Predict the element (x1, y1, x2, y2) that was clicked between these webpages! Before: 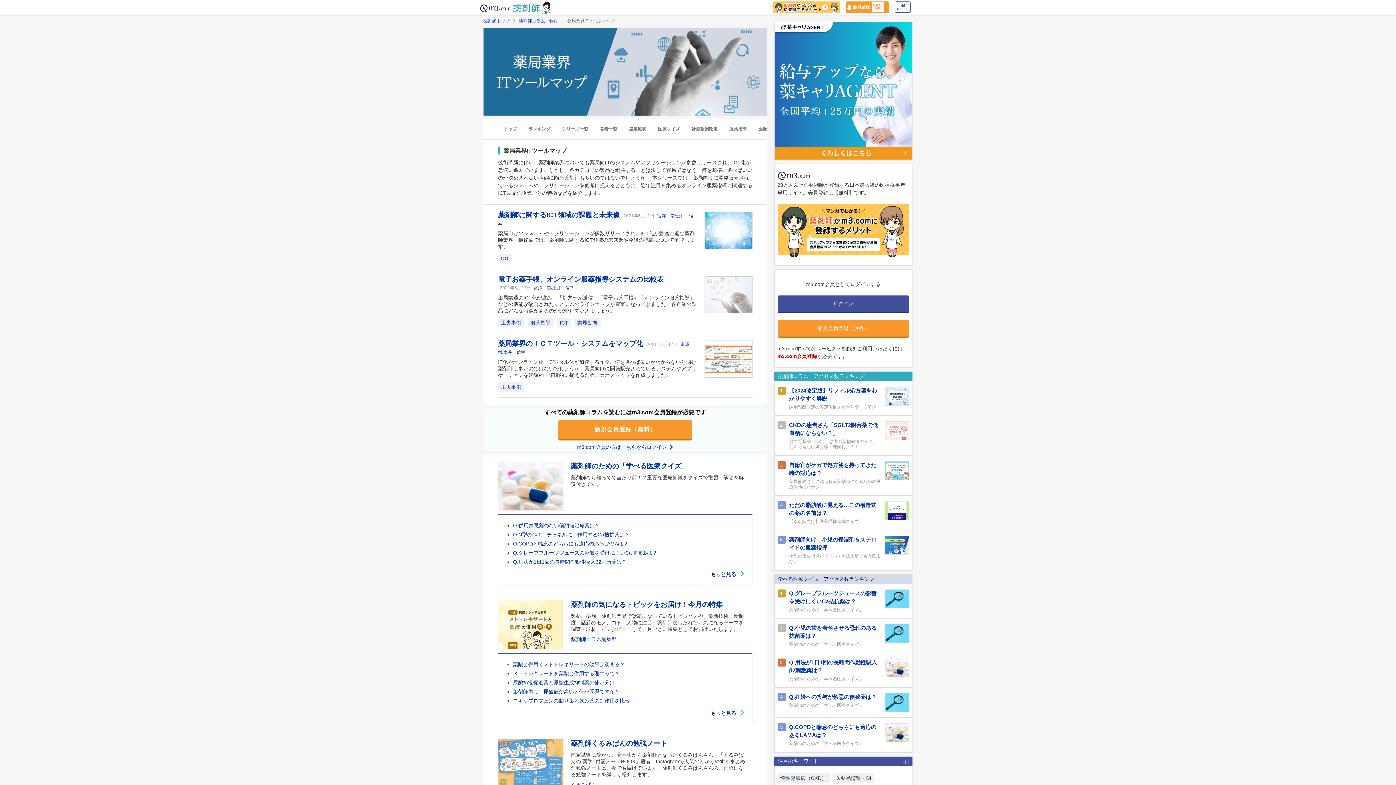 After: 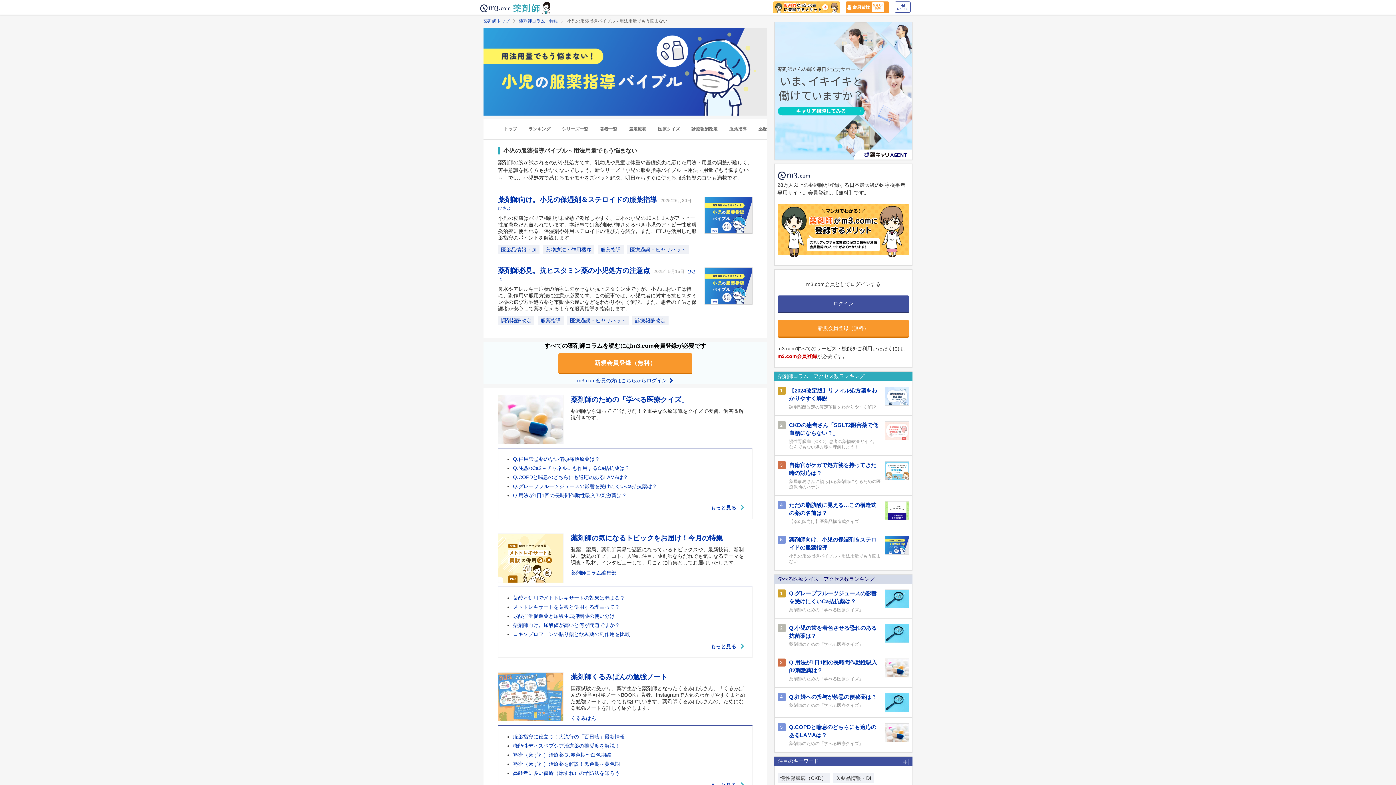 Action: label: 小児の服薬指導バイブル～用法用量でもう悩まない bbox: (789, 553, 881, 564)